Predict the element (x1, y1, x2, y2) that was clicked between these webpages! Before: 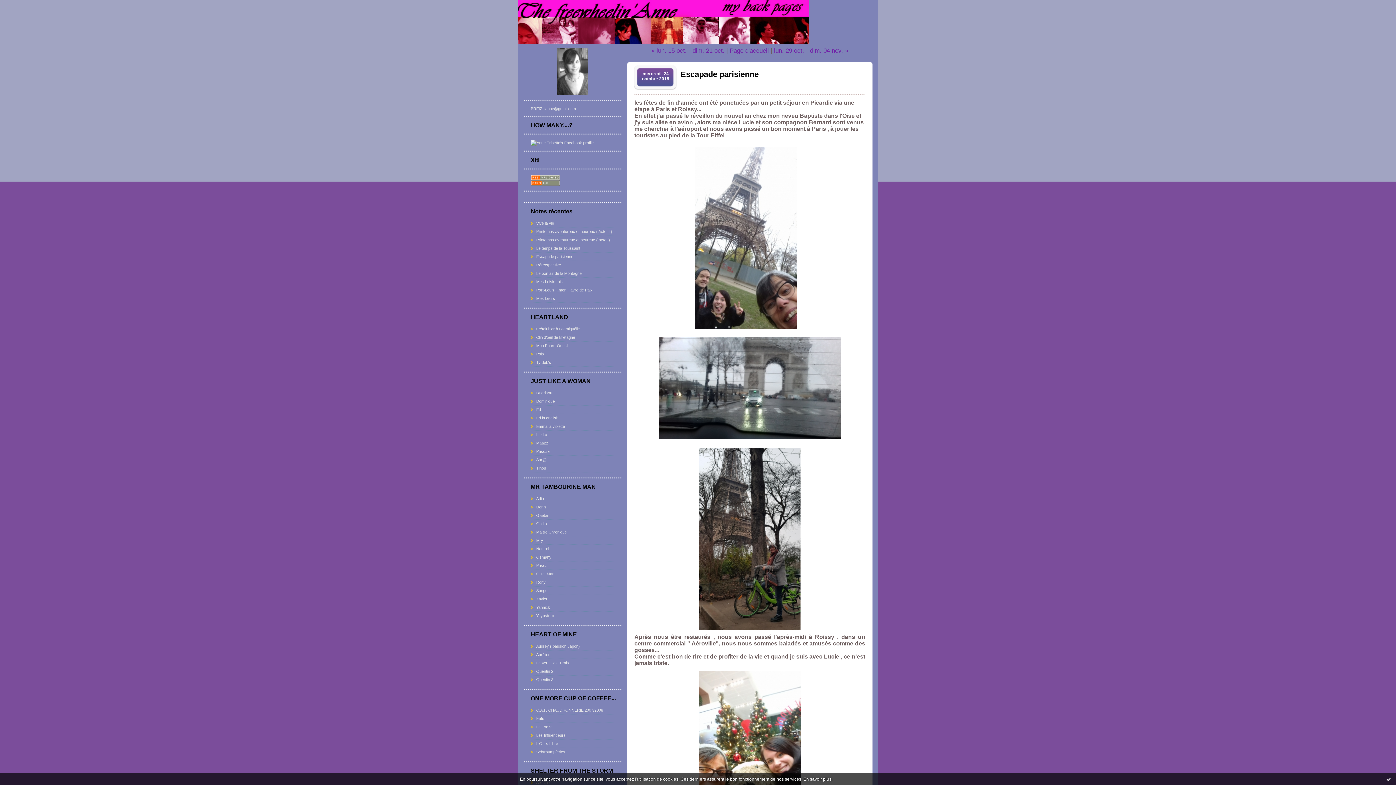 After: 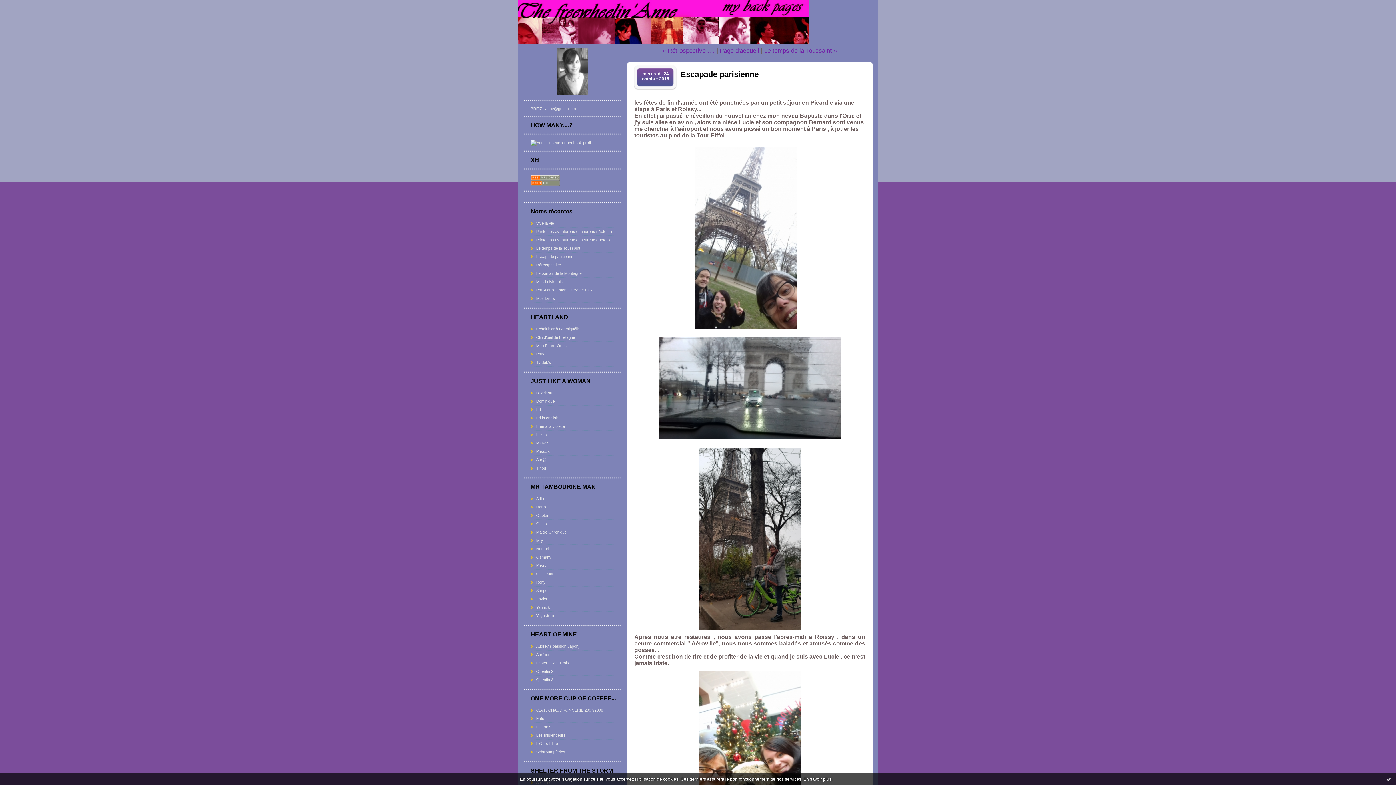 Action: label: Escapade parisienne bbox: (680, 69, 758, 78)